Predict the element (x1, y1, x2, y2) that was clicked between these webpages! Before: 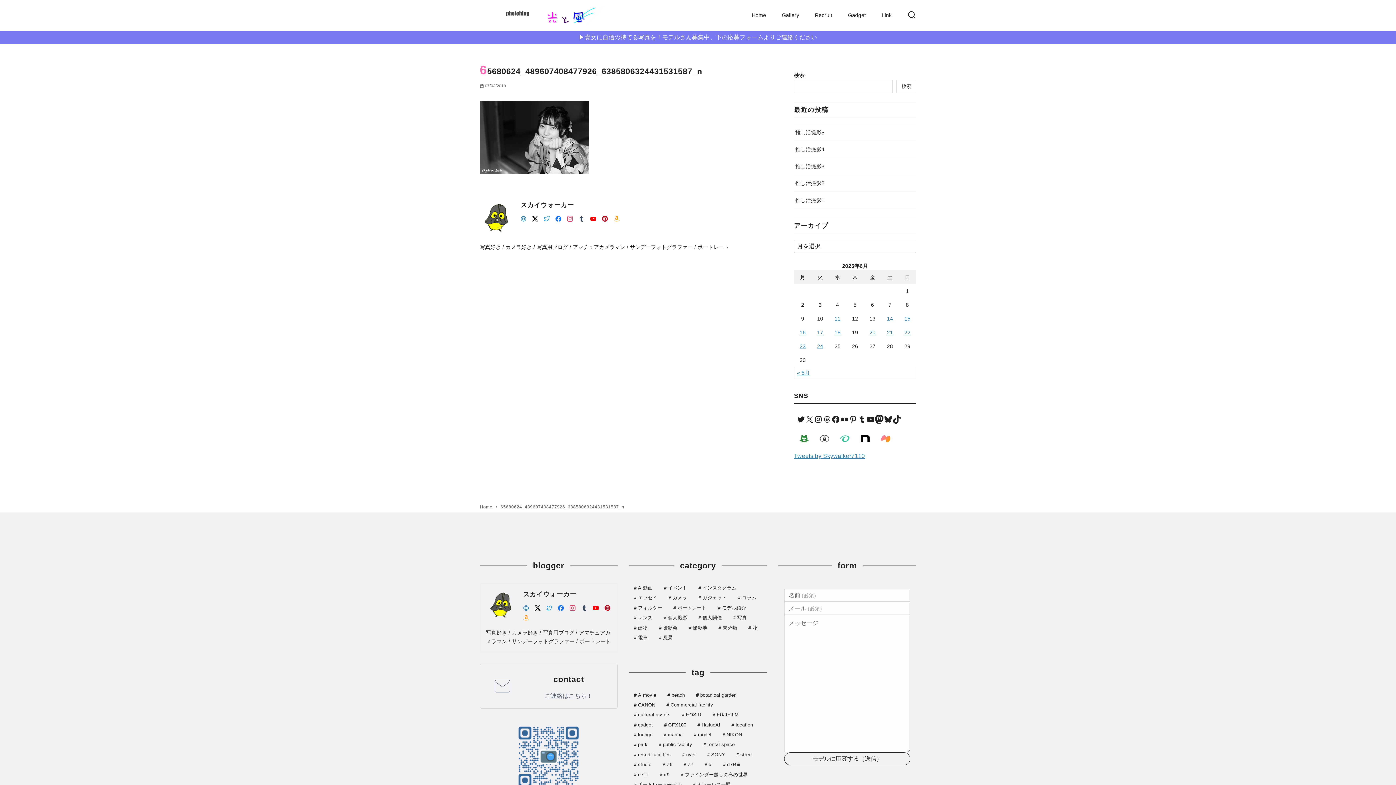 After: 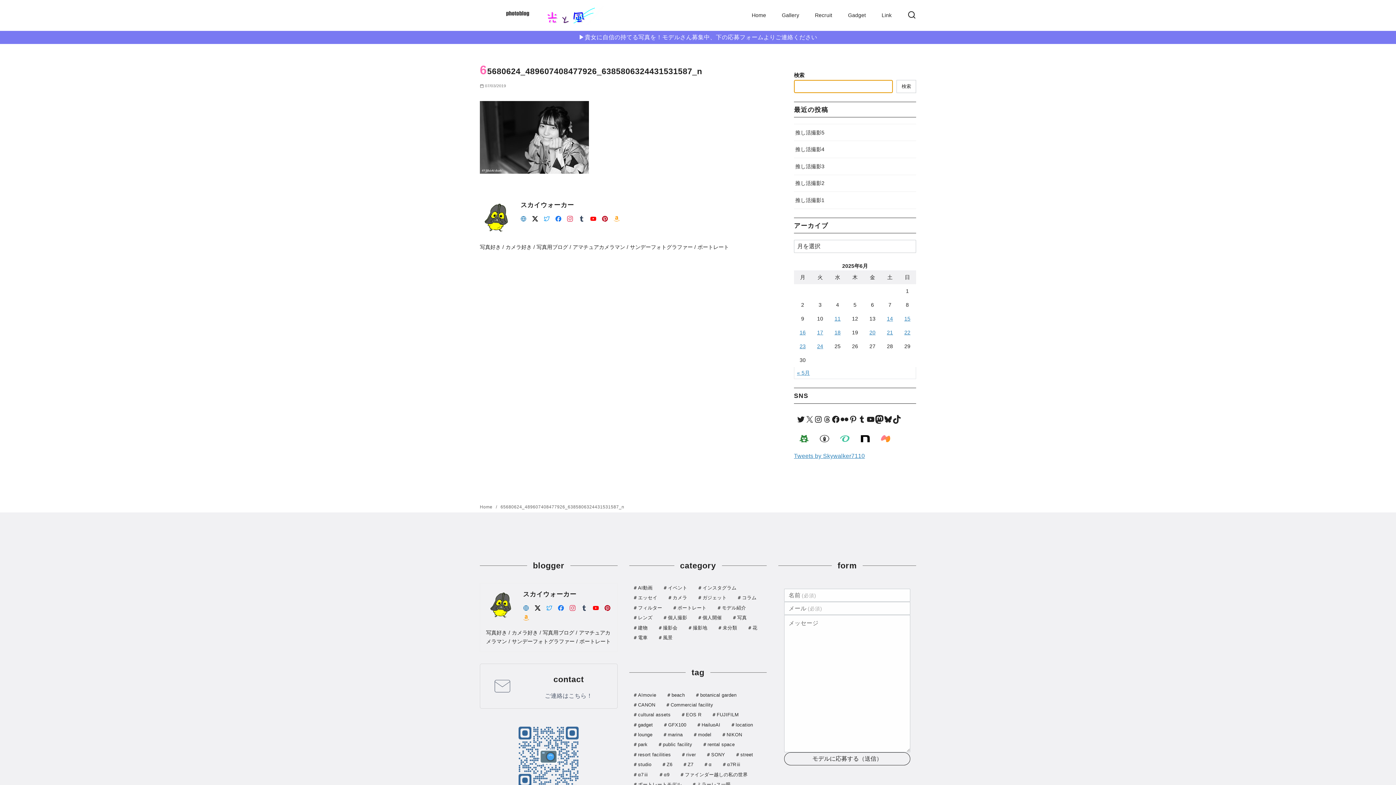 Action: label: 検索 bbox: (896, 79, 916, 92)